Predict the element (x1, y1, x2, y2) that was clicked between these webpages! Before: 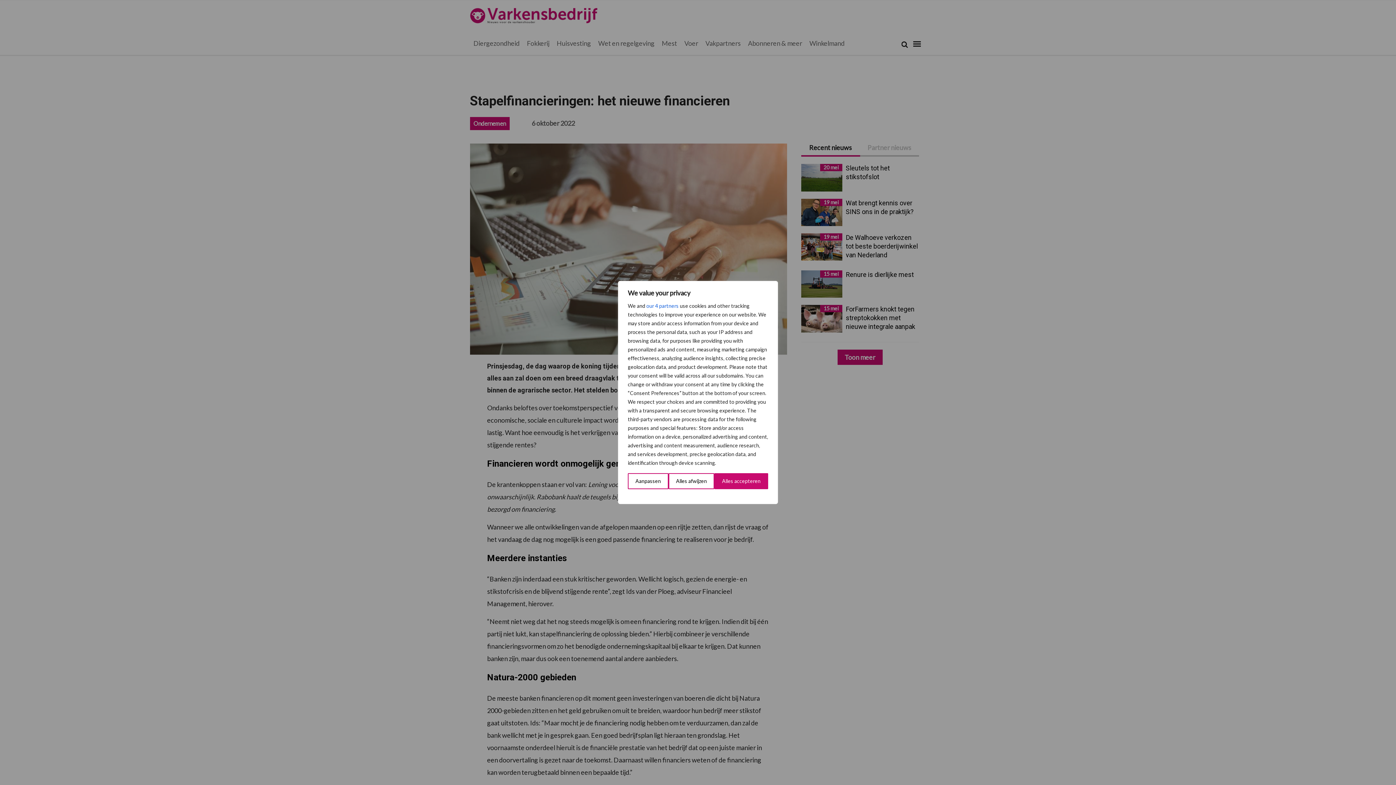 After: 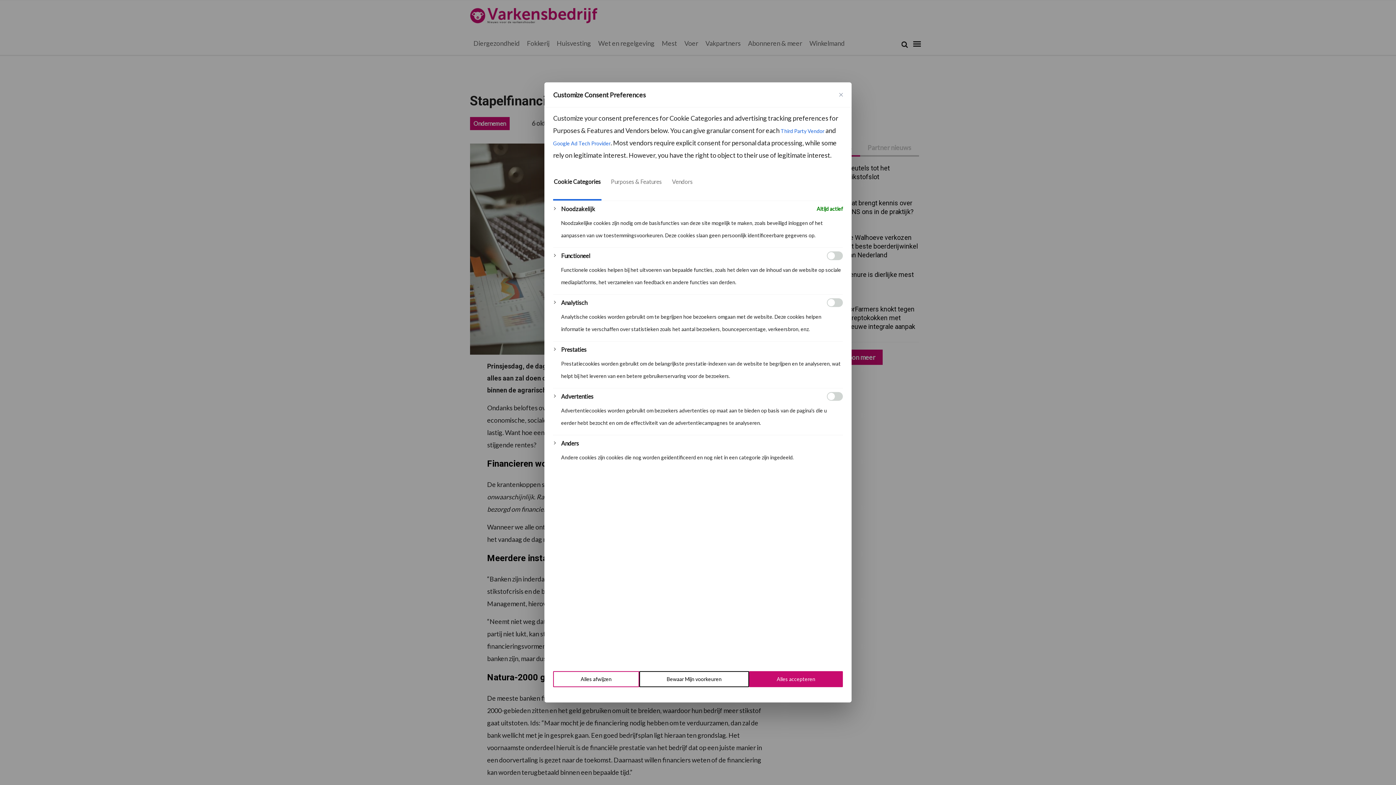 Action: label: Aanpassen bbox: (628, 473, 668, 489)